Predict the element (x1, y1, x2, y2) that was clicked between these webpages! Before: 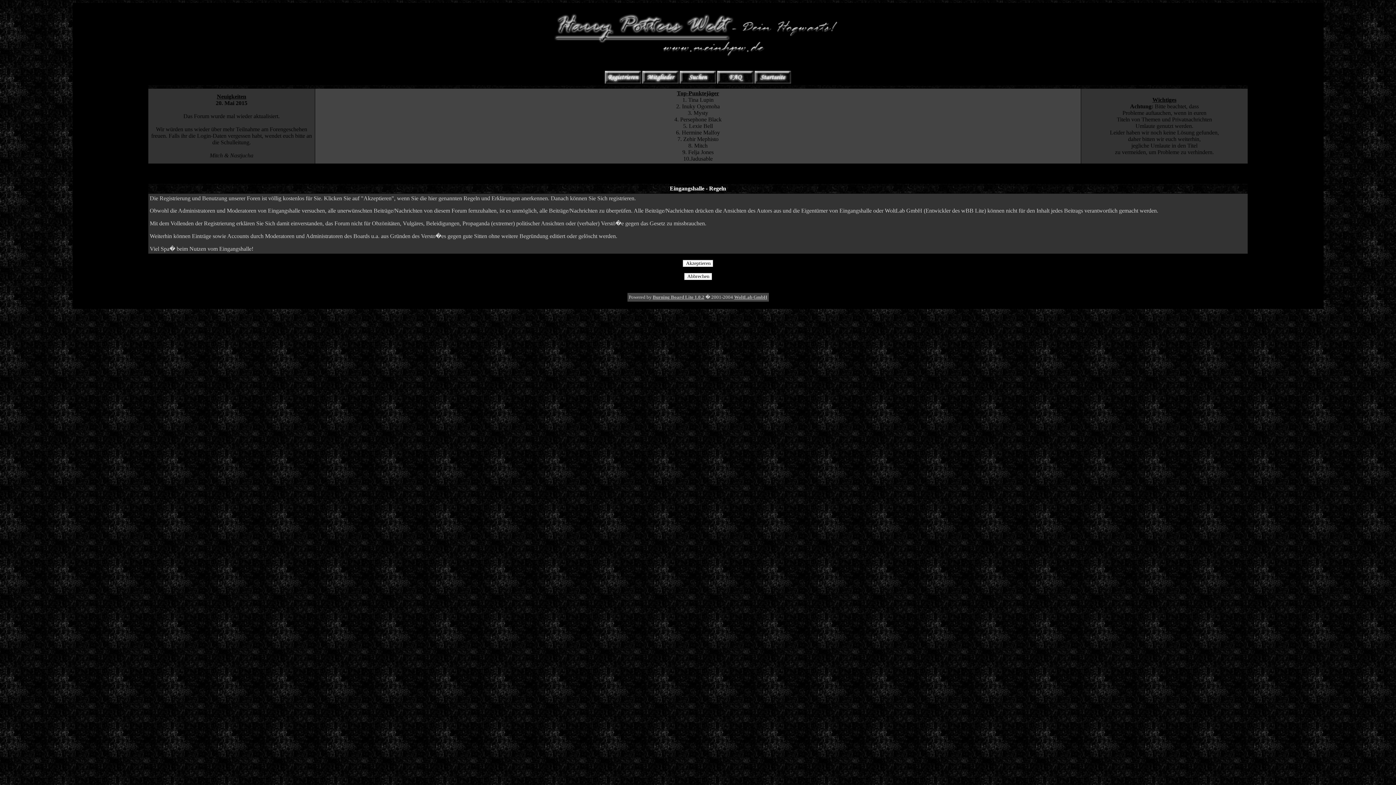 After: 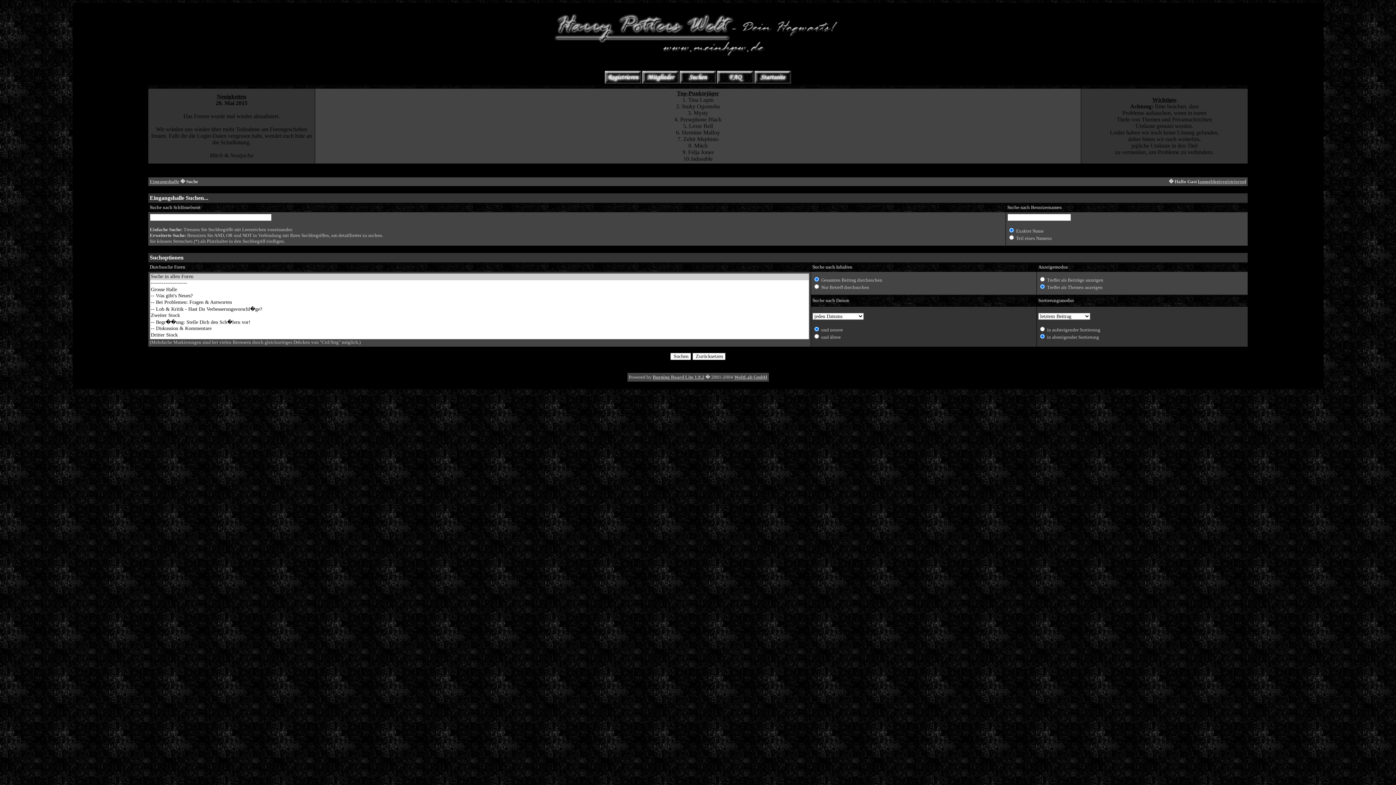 Action: bbox: (680, 79, 716, 84)